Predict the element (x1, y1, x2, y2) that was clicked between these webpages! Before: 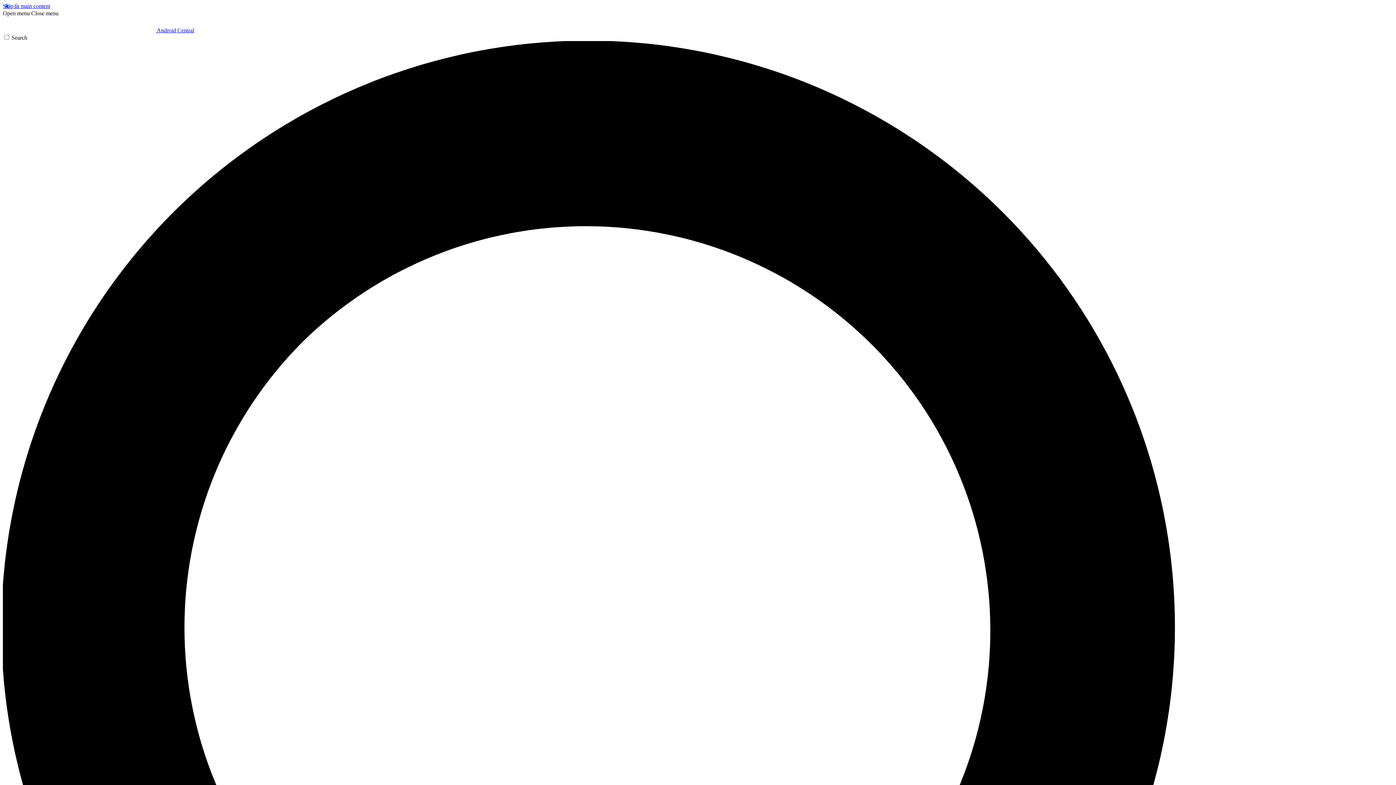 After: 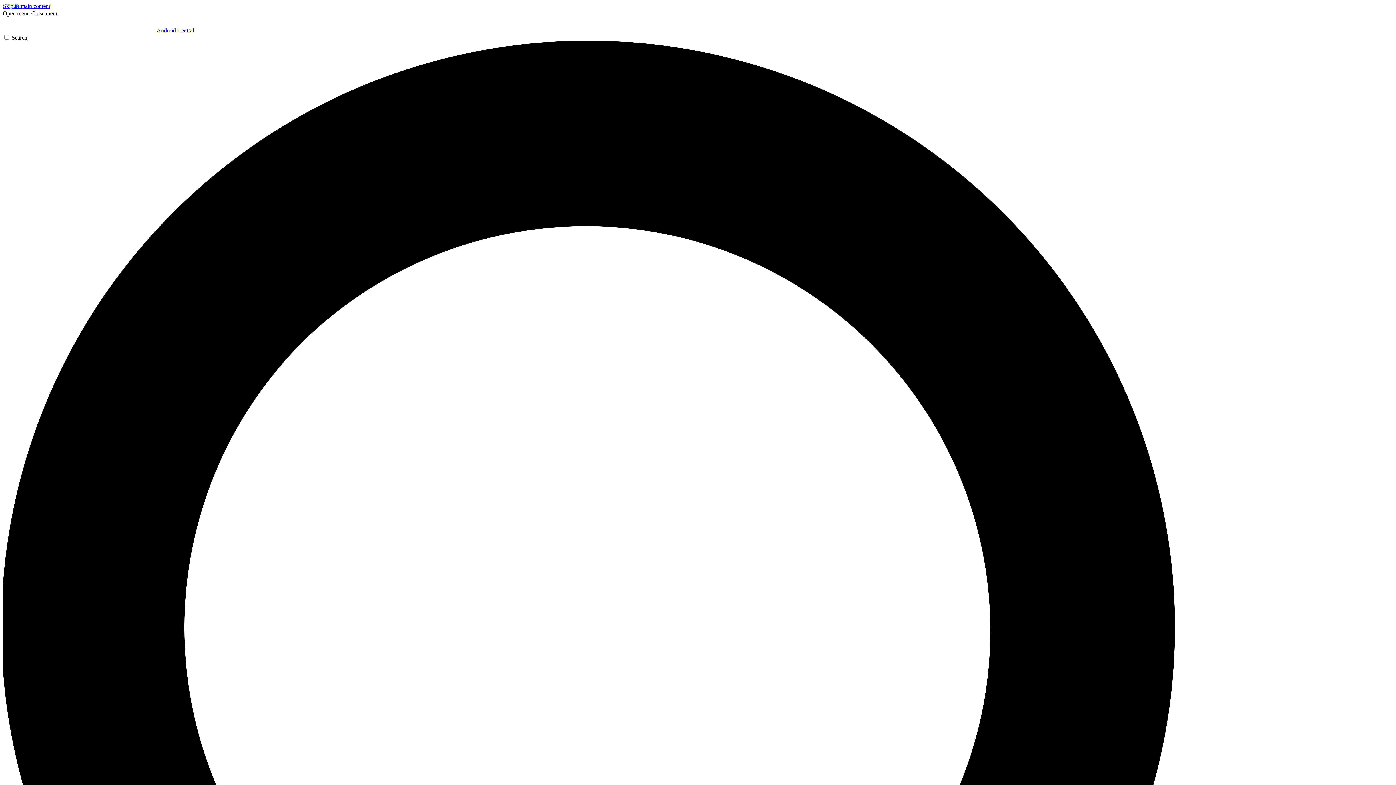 Action: label: Open menu bbox: (2, 10, 29, 16)